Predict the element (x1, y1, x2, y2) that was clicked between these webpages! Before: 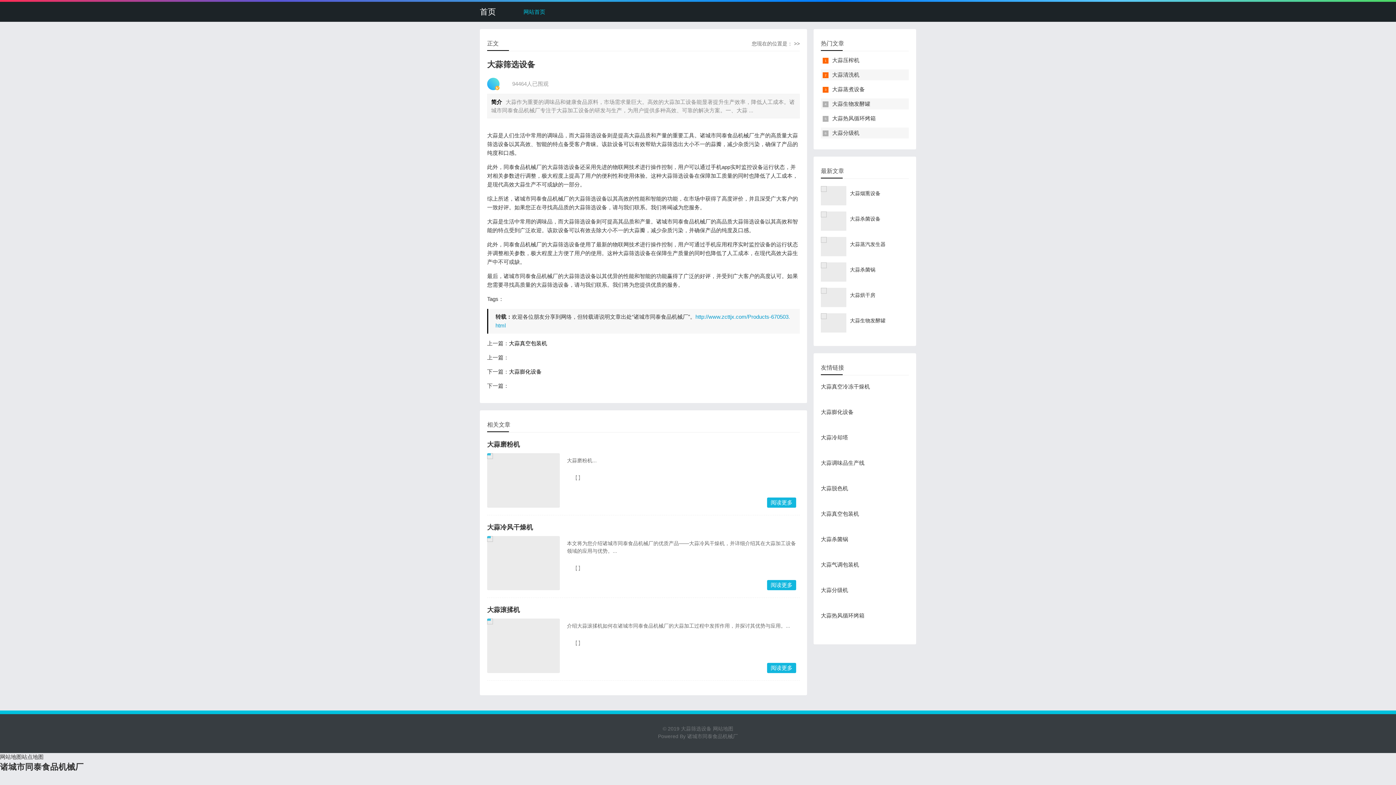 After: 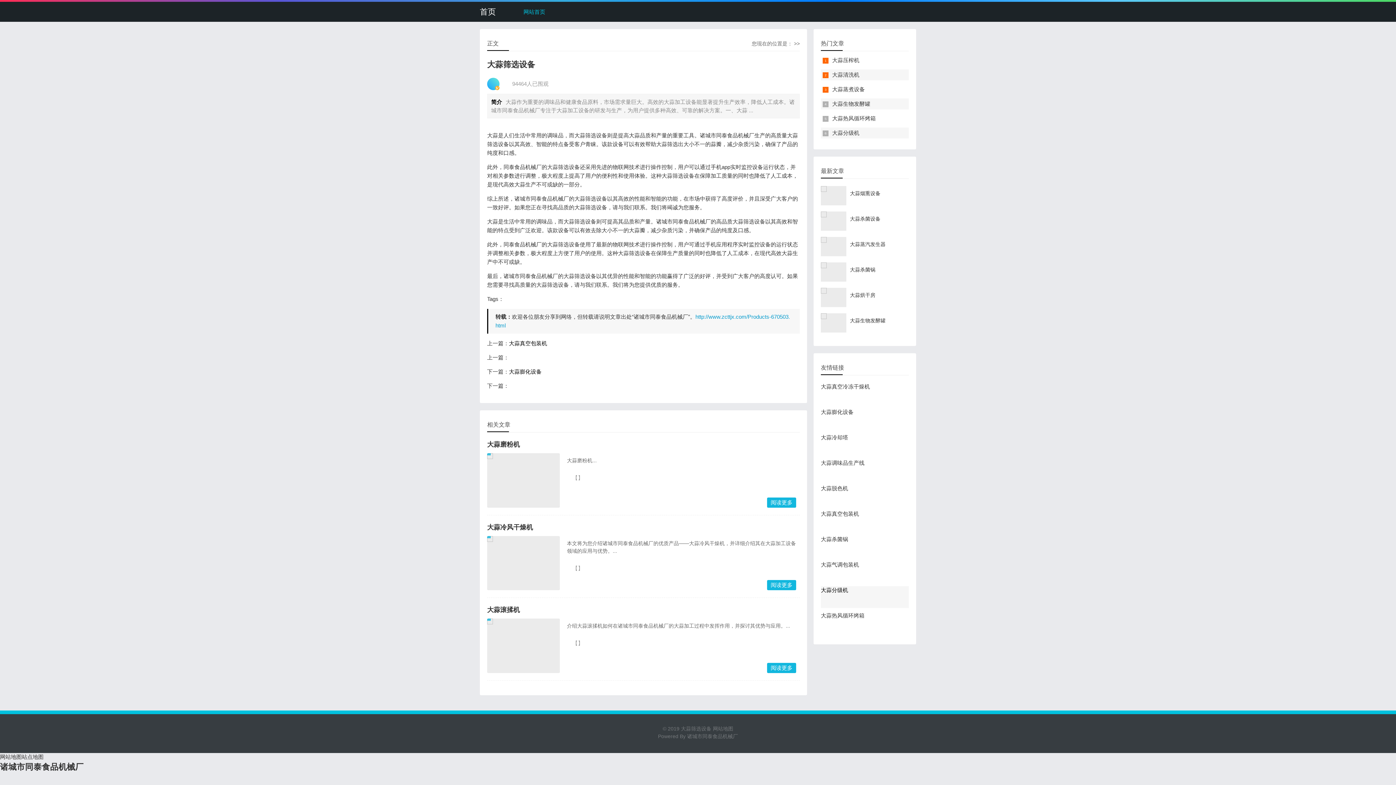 Action: label: 大蒜分级机 bbox: (821, 587, 848, 593)